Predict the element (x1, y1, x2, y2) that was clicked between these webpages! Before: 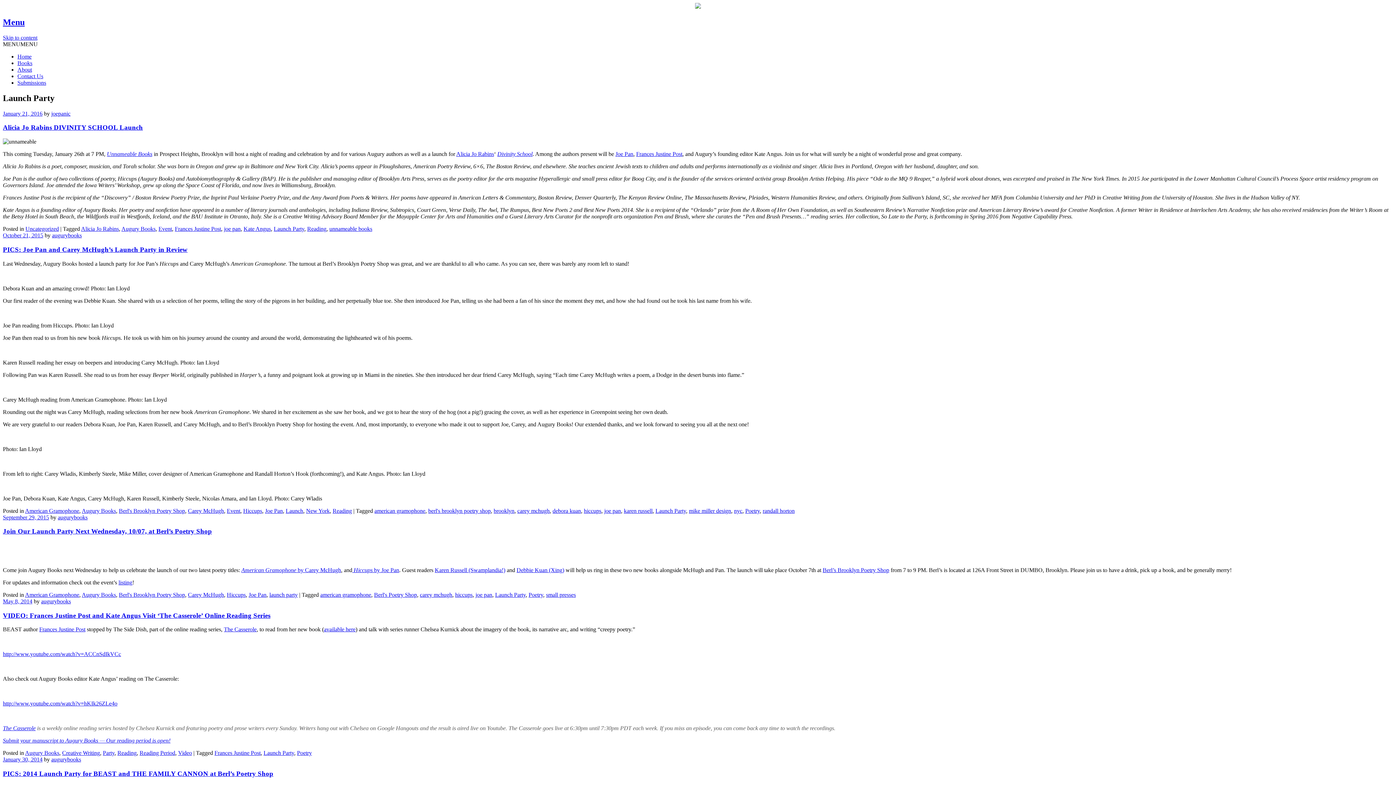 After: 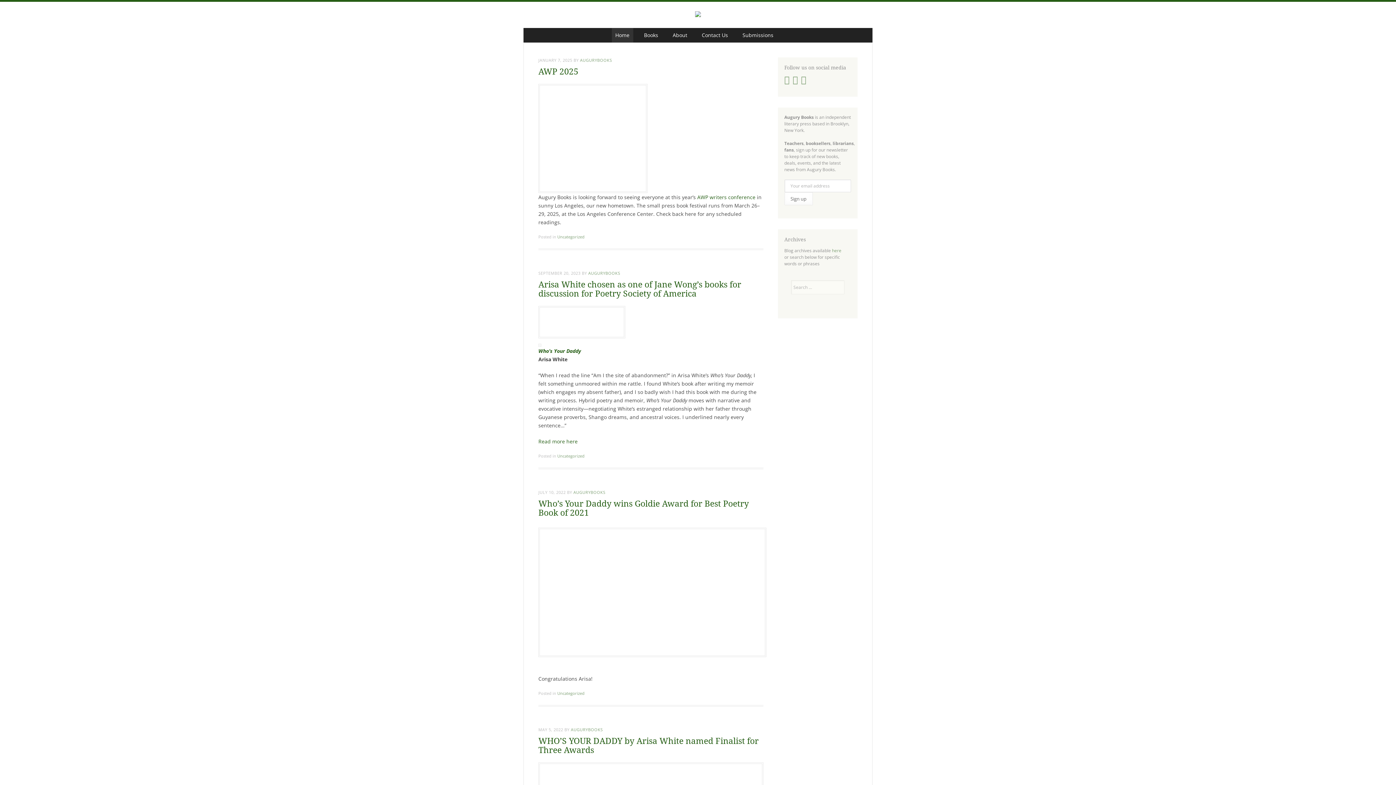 Action: bbox: (2, 2, 1393, 10)